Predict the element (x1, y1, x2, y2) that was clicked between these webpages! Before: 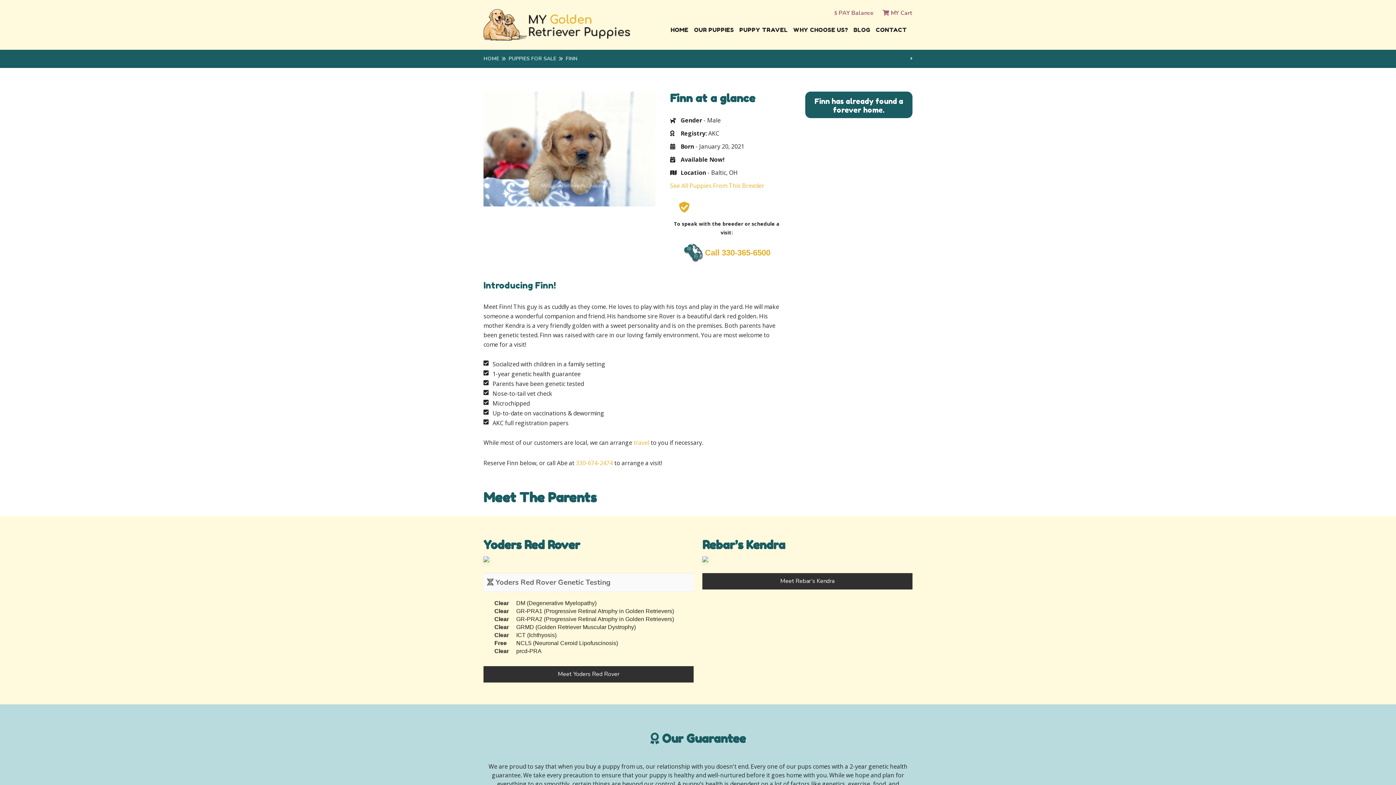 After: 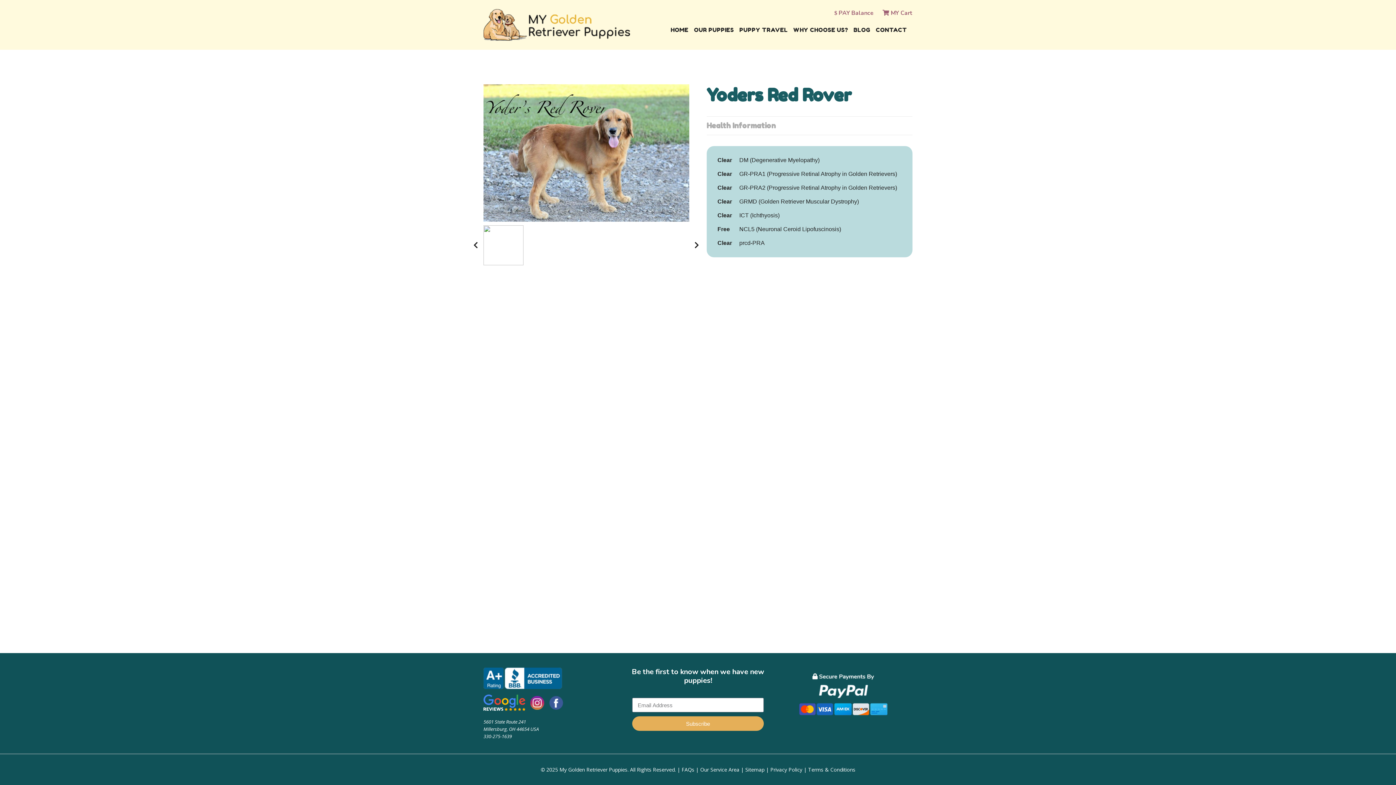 Action: label: Meet Yoders Red Rover bbox: (483, 666, 693, 682)